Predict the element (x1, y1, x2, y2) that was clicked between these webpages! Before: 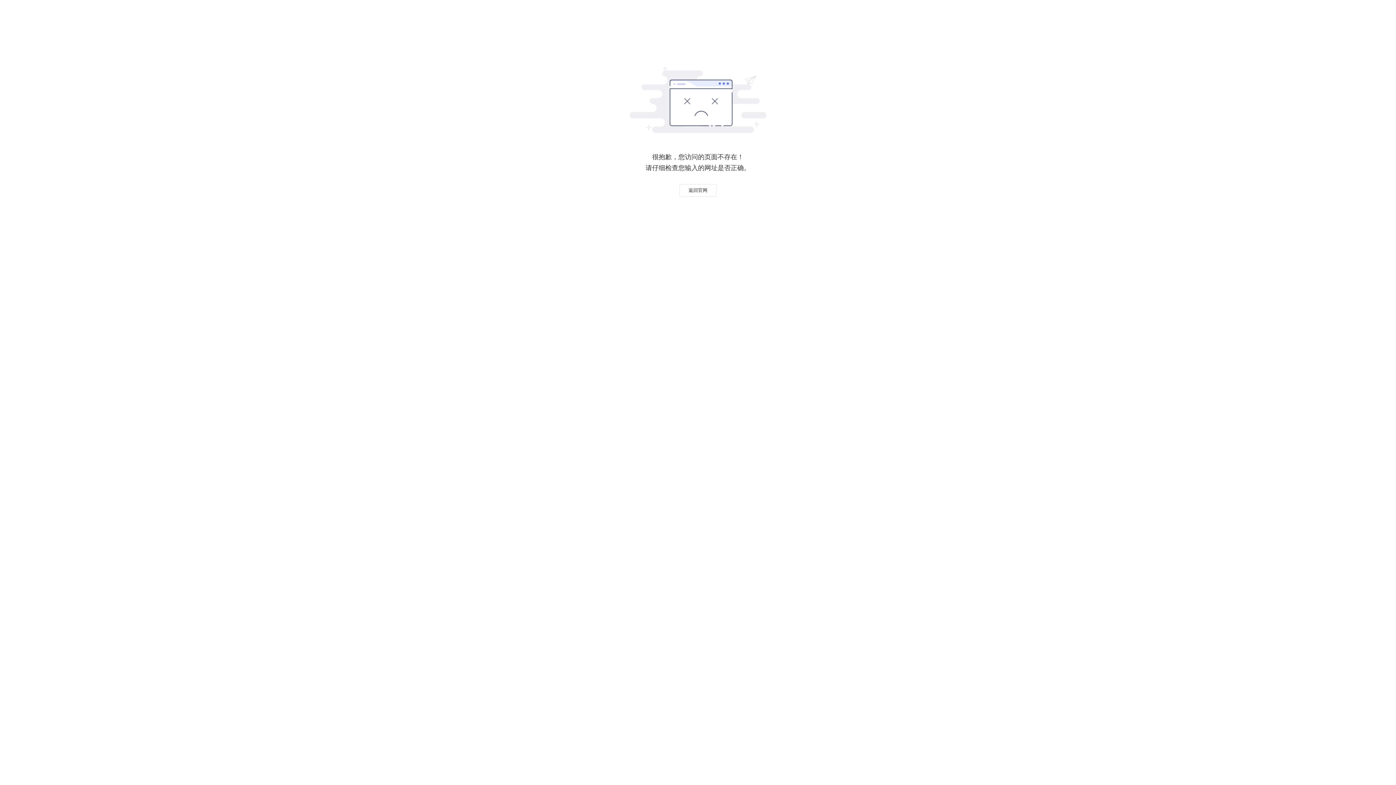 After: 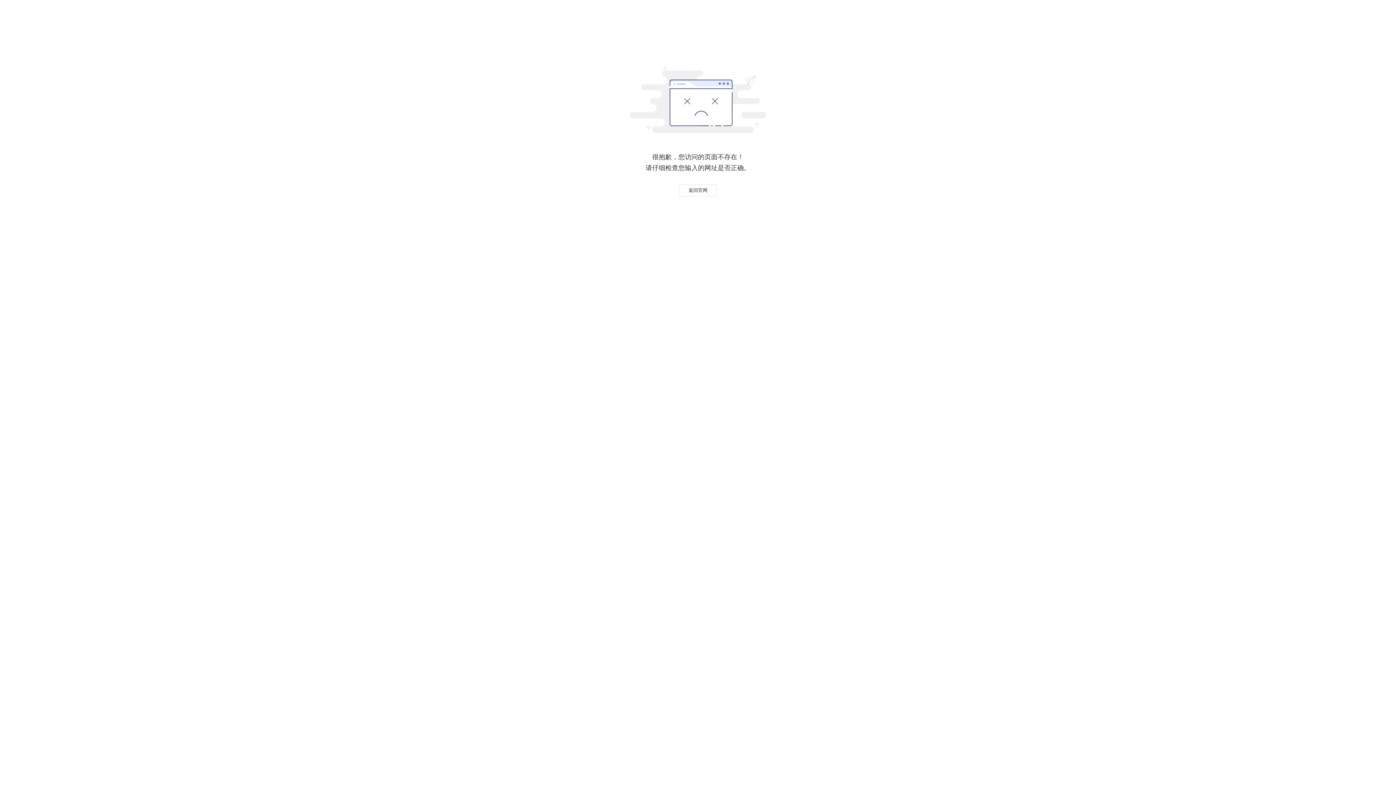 Action: bbox: (679, 184, 716, 196) label: 返回官网